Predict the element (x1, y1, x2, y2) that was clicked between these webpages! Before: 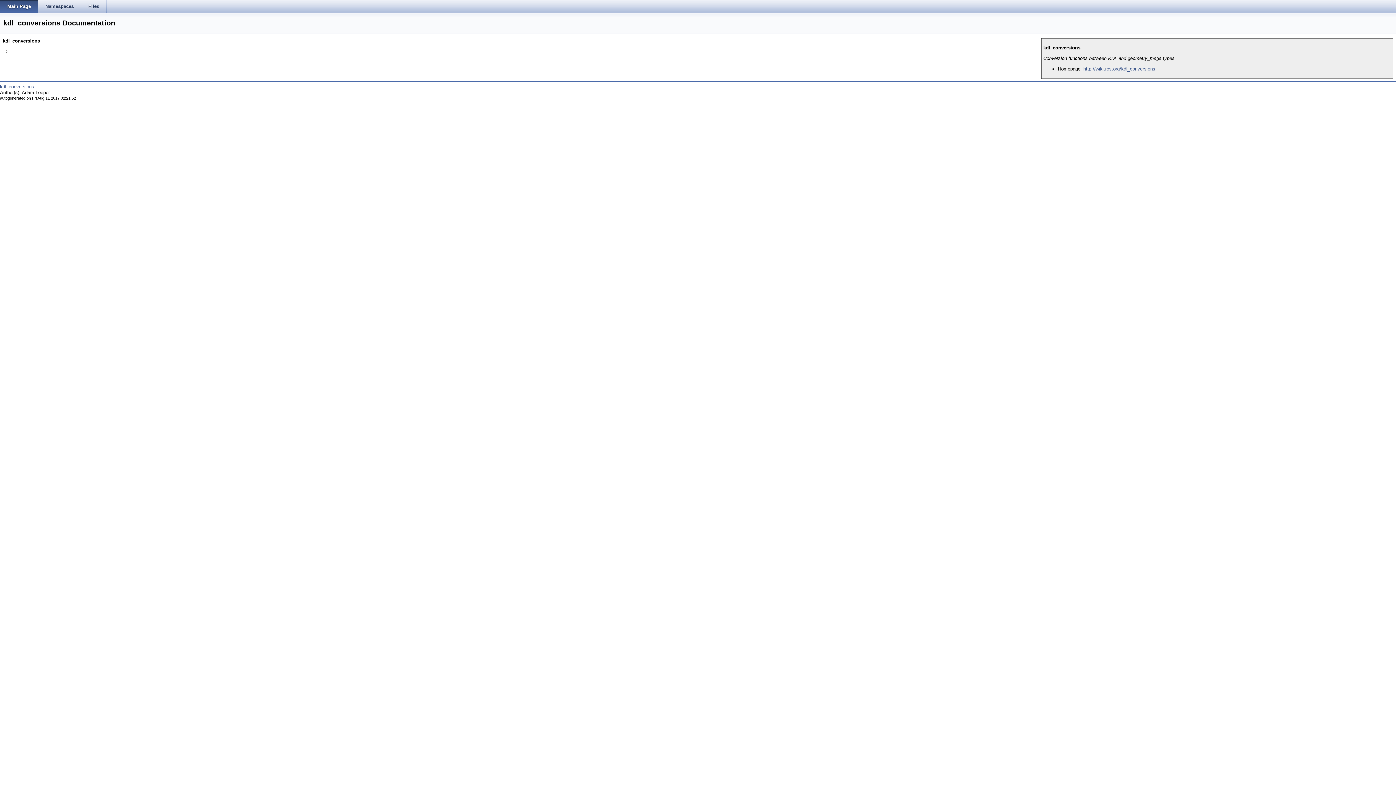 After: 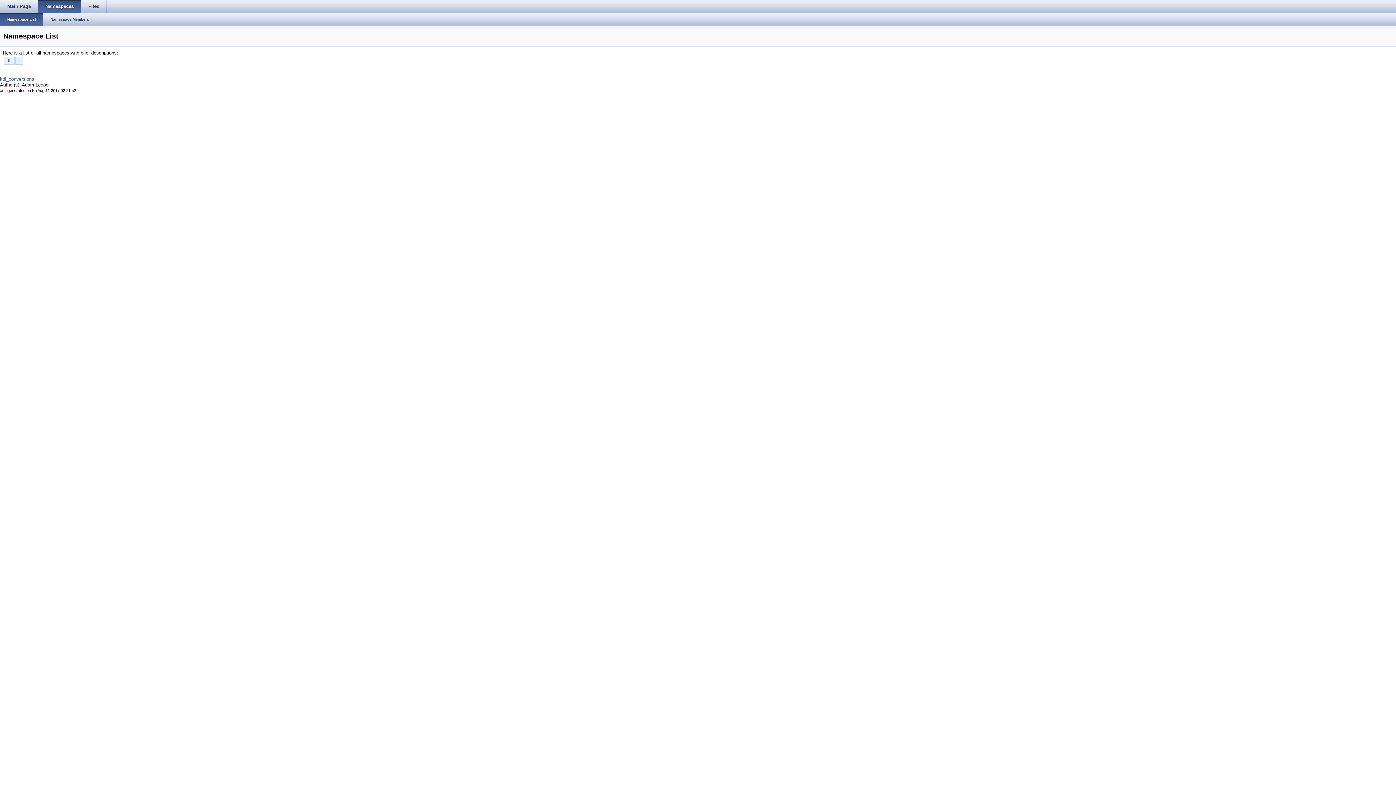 Action: bbox: (38, 0, 81, 13) label: Namespaces